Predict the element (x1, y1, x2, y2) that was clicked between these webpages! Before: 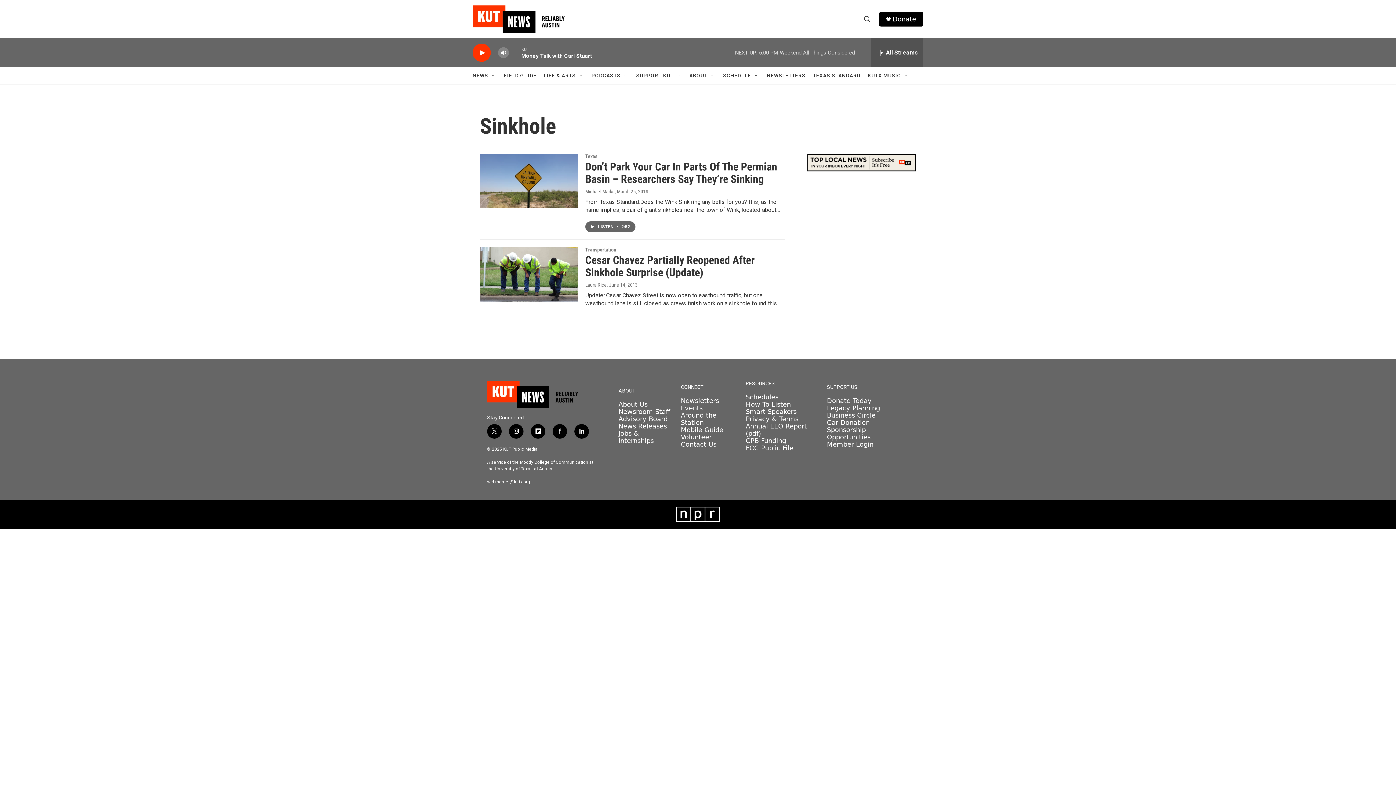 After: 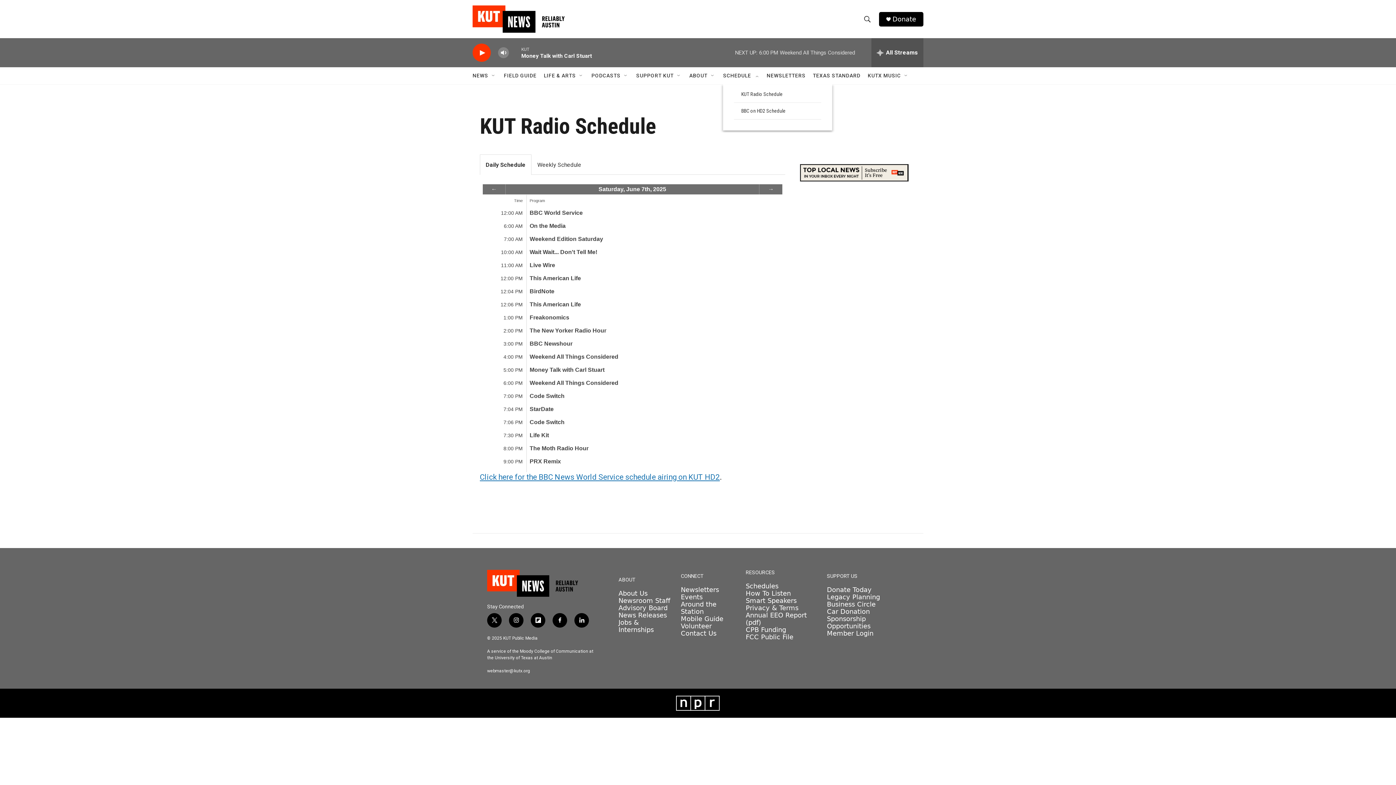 Action: label: SCHEDULE bbox: (723, 67, 751, 84)